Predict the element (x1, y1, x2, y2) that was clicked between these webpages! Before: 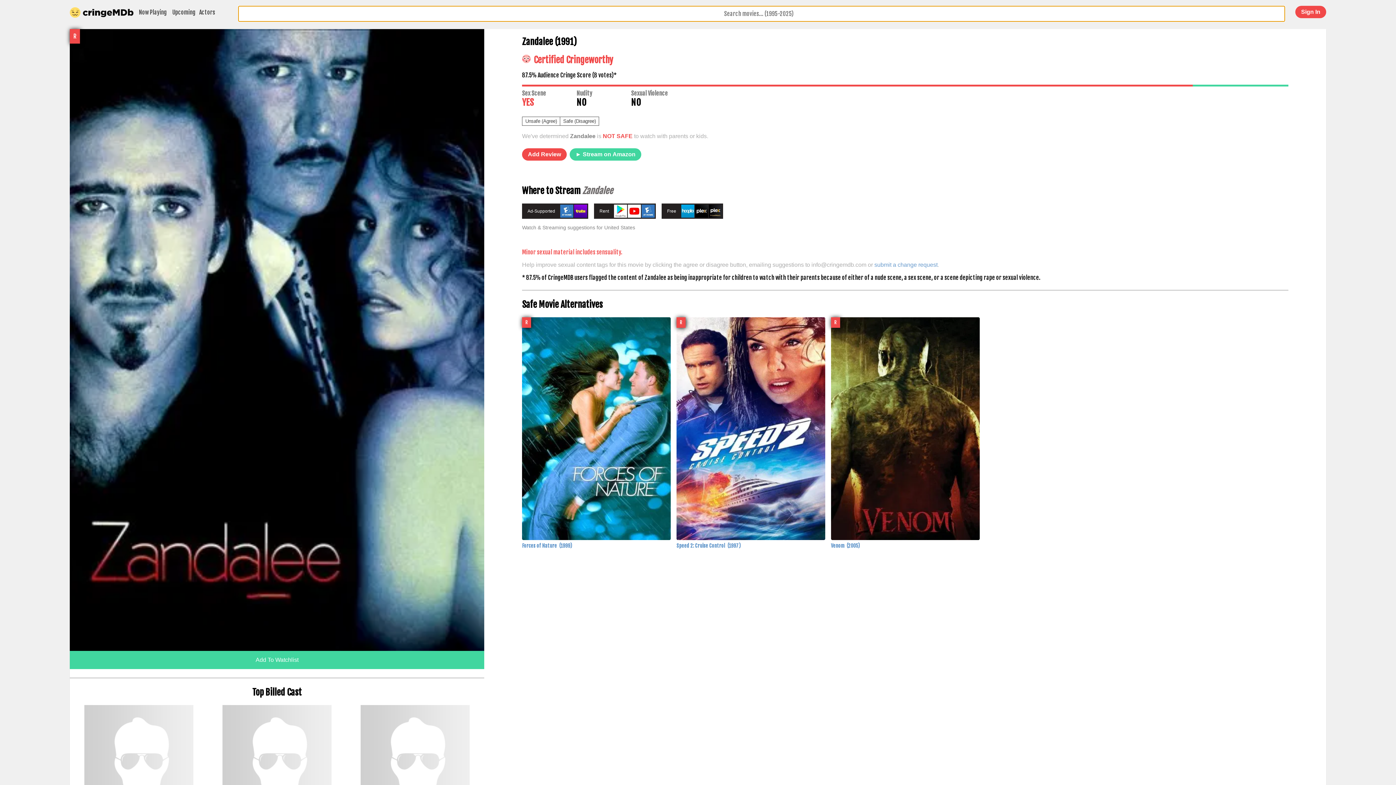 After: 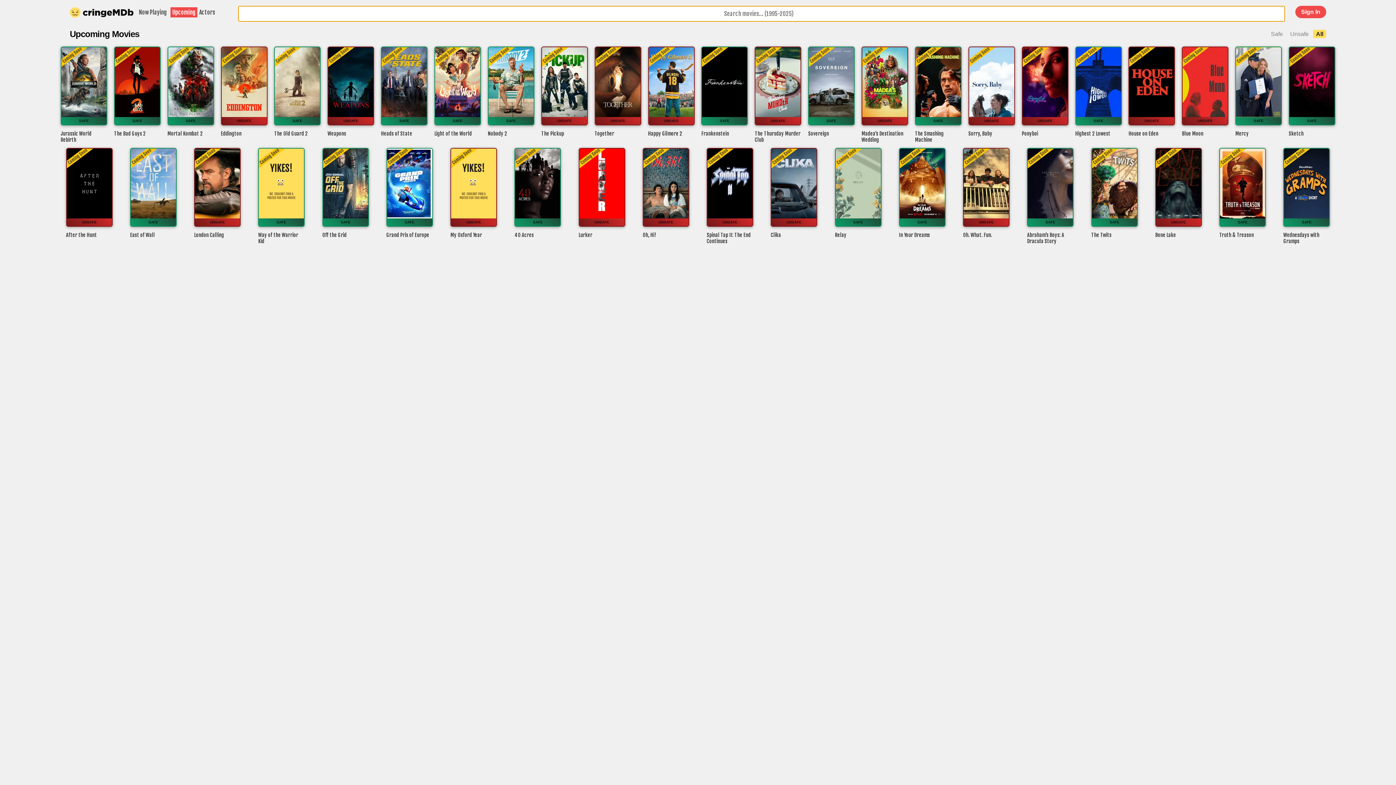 Action: label: Upcoming bbox: (170, 7, 197, 17)